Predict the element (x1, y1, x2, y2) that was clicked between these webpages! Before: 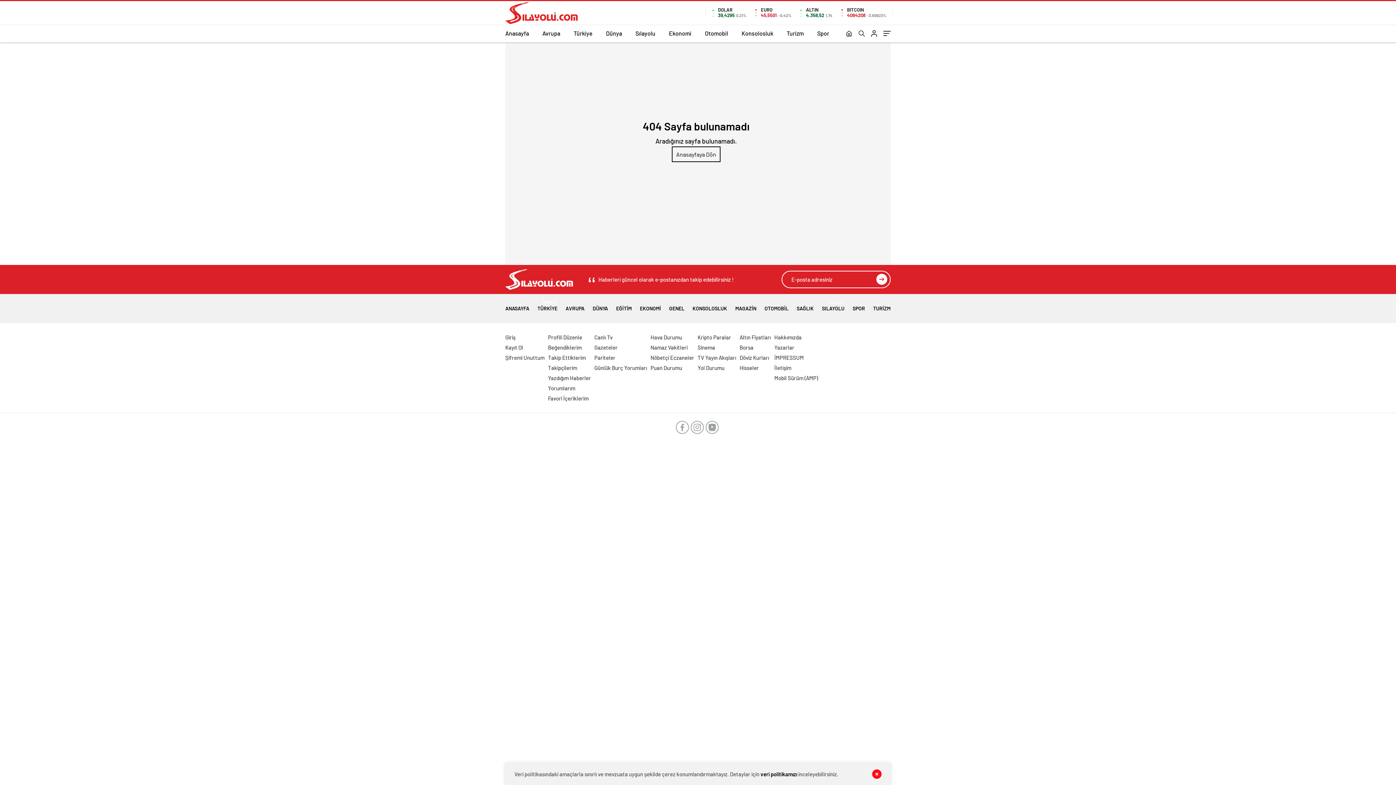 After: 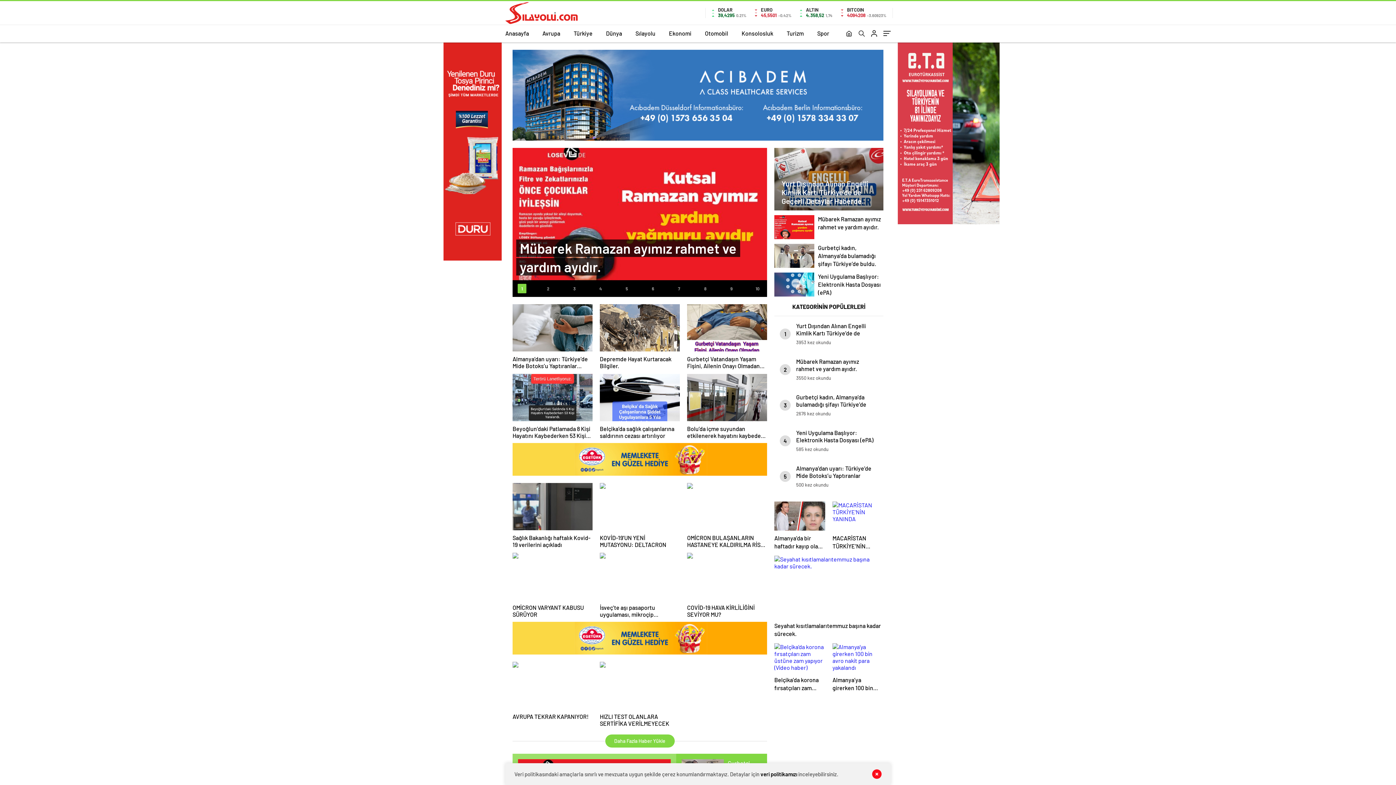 Action: label: SAĞLIK bbox: (796, 294, 814, 323)